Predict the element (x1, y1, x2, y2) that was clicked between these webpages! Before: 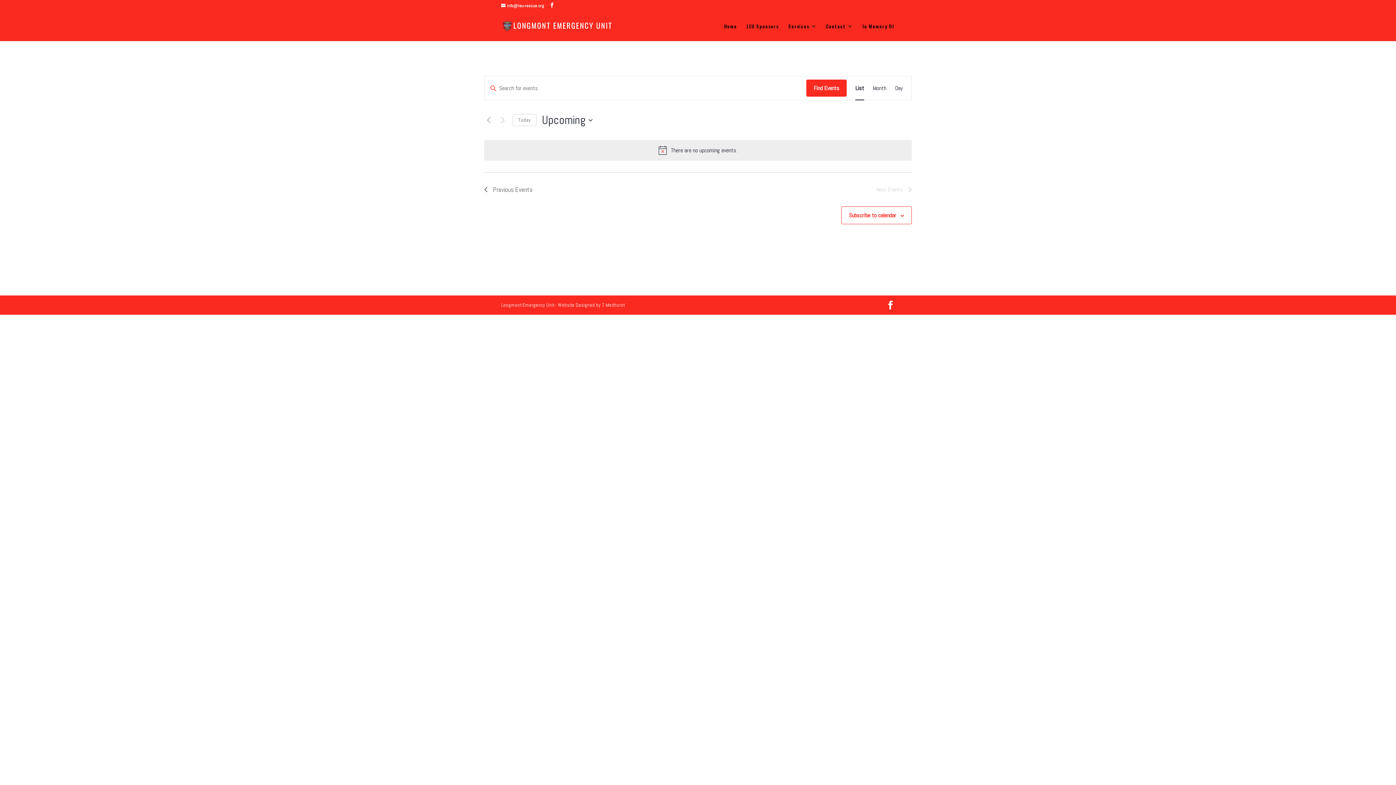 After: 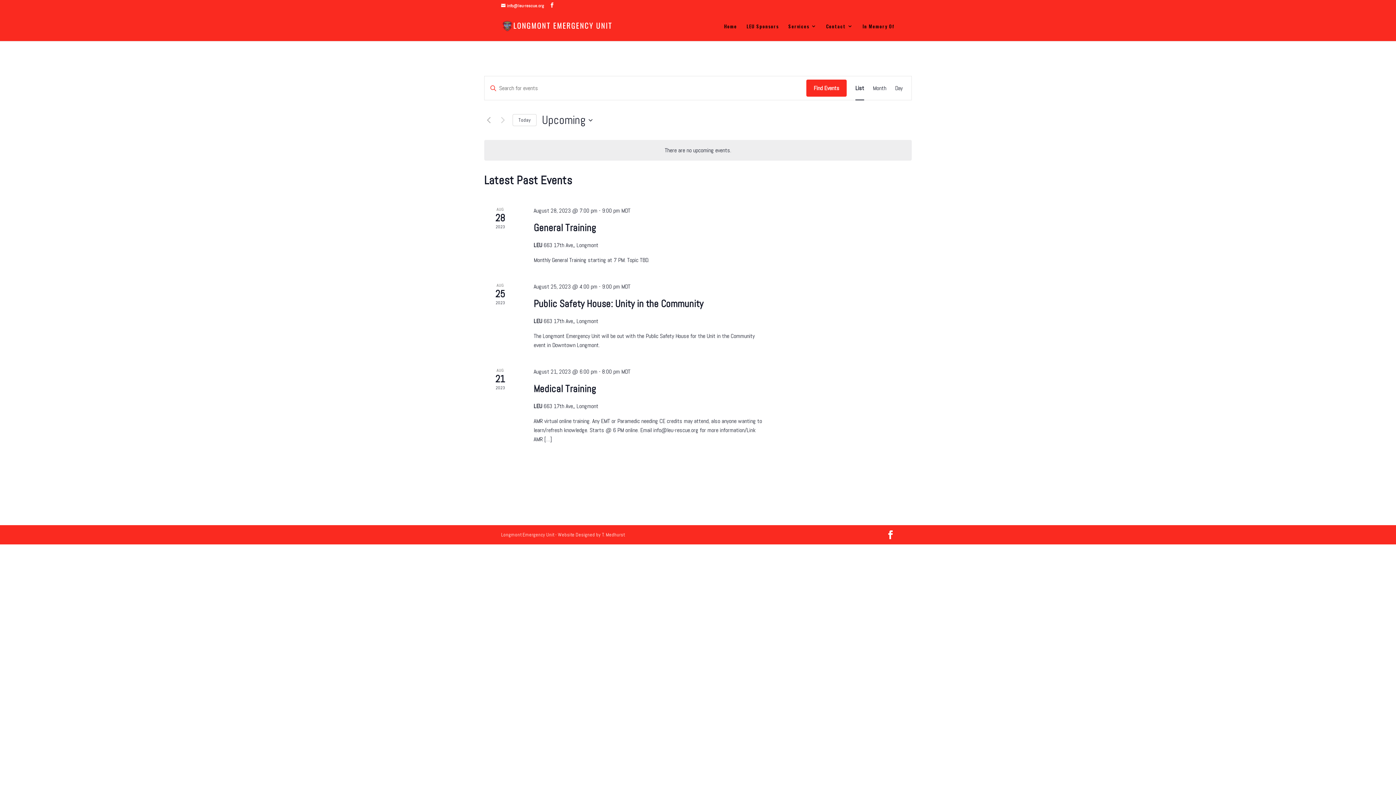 Action: label: Click to select today's date bbox: (512, 114, 536, 126)